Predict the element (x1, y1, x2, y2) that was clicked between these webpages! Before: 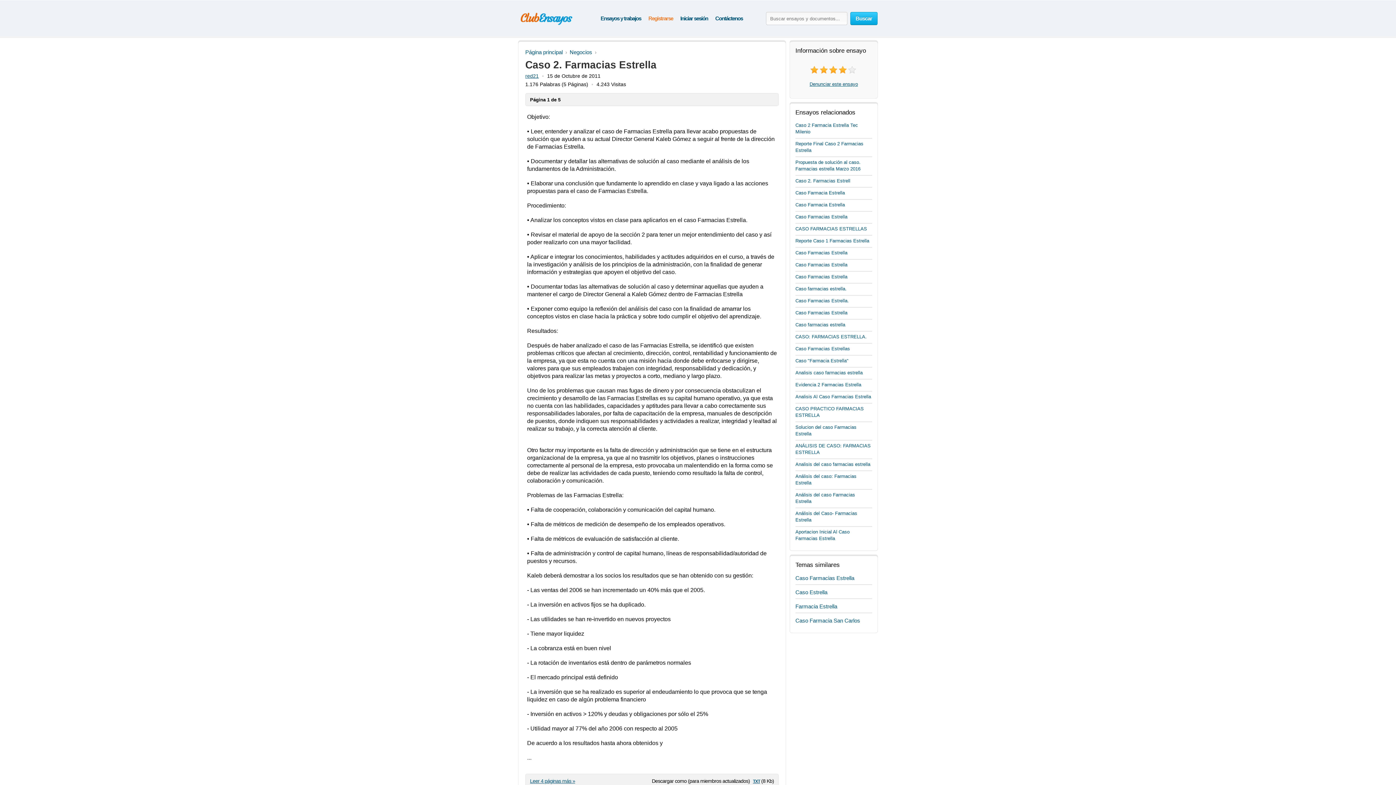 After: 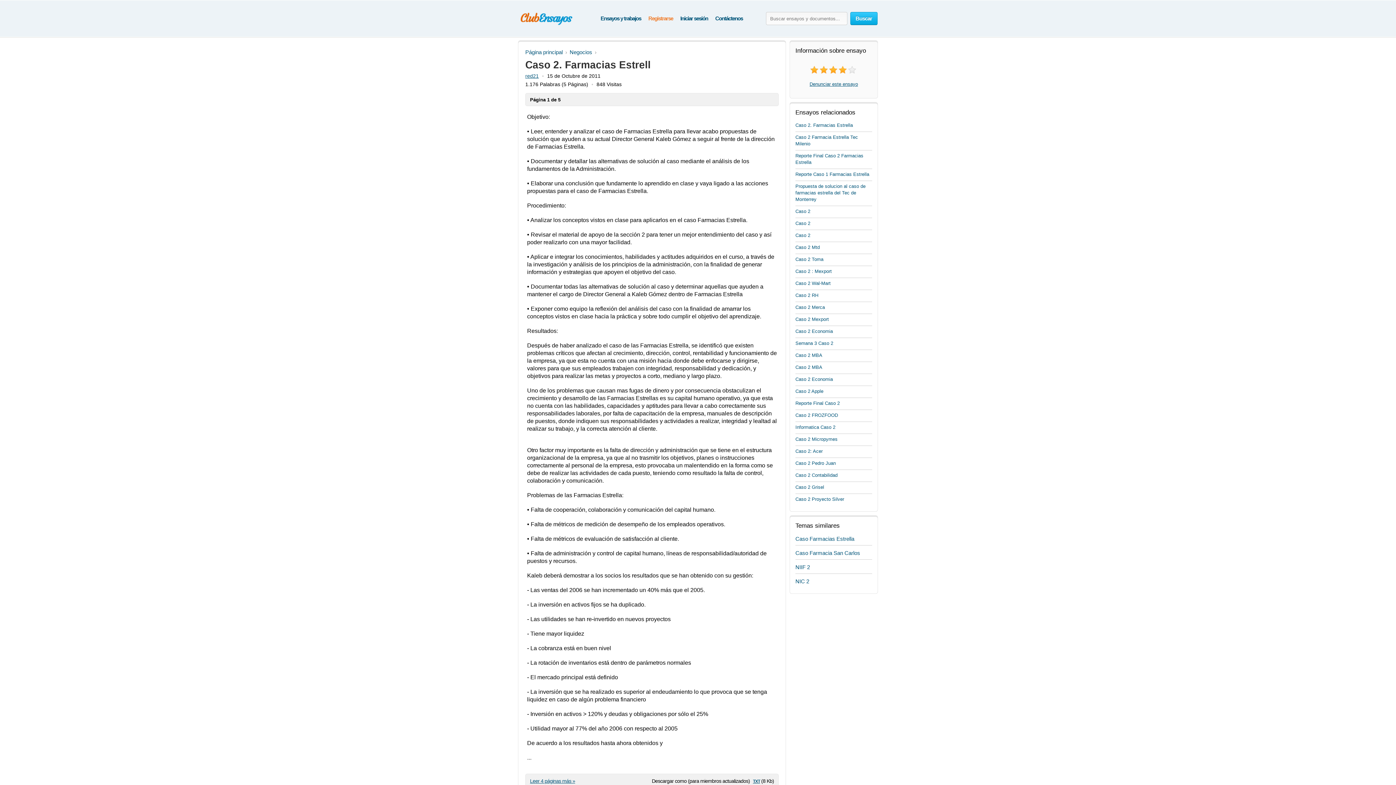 Action: label: Caso 2. Farmacias Estrell bbox: (795, 178, 850, 183)